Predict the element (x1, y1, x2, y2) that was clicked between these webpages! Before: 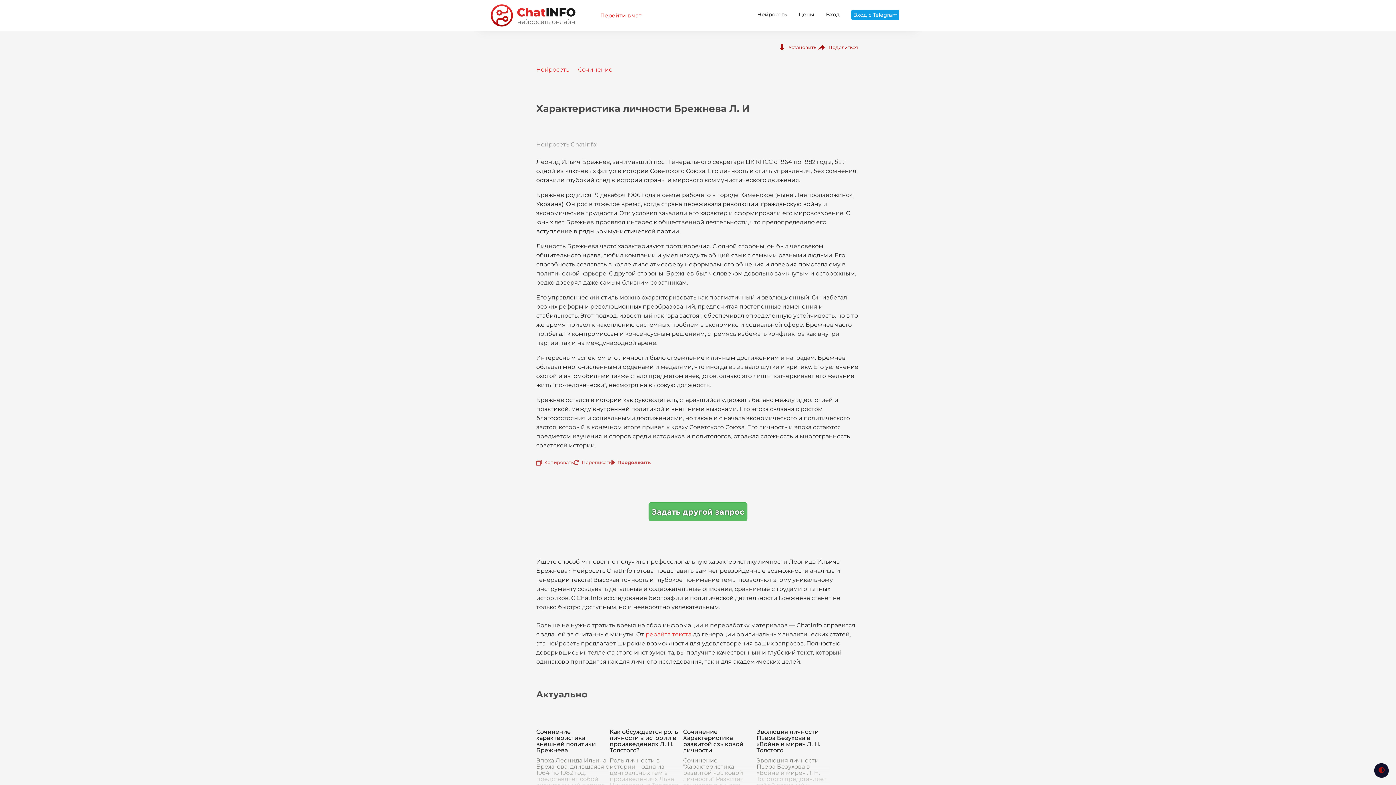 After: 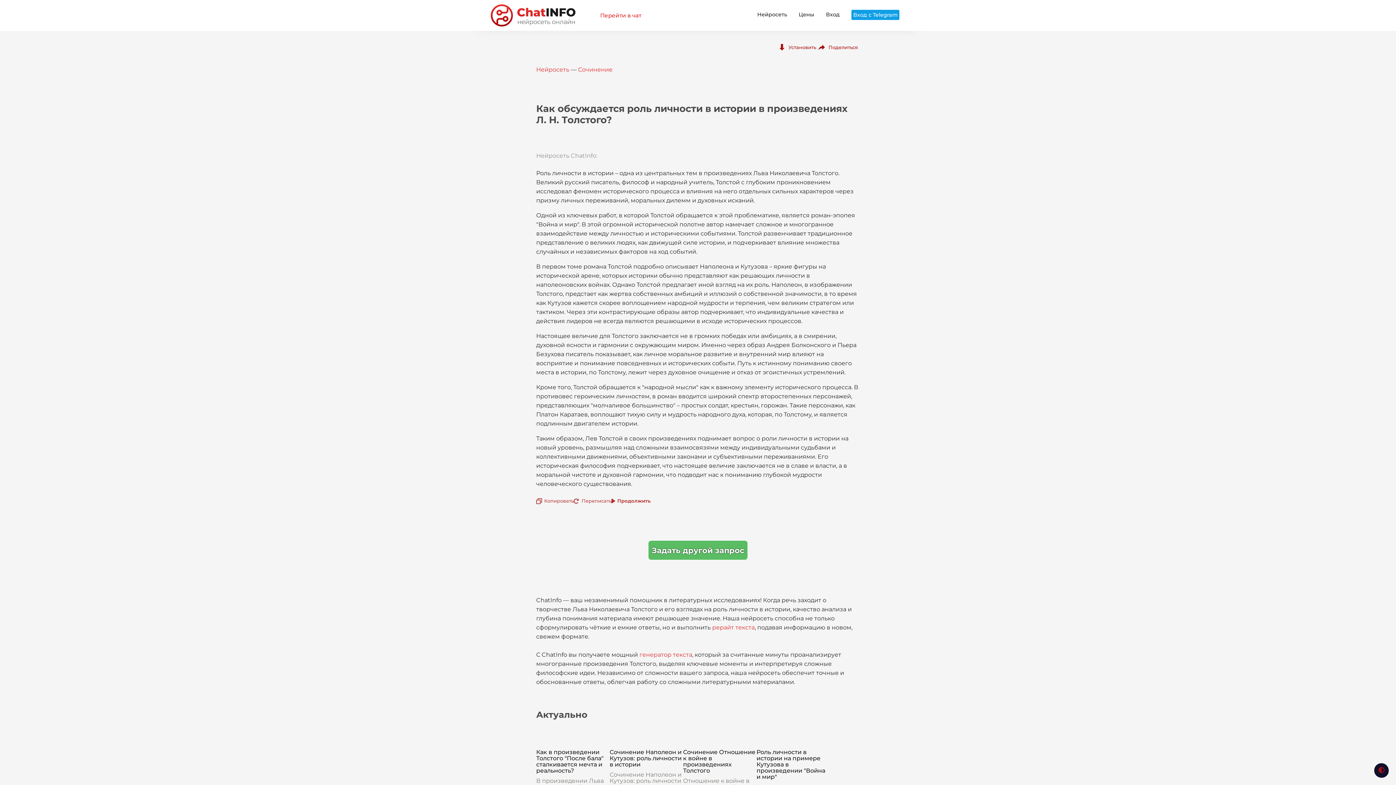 Action: label: Как обсуждается роль личности в истории в произведениях Л. Н. Толстого?
Роль личности в истории – одна из центральных тем в произведениях Льва Николаевича Толстого. Великий русский писатель, философ и народный учитель, Толстой с глубоким проникновением bbox: (609, 729, 683, 803)